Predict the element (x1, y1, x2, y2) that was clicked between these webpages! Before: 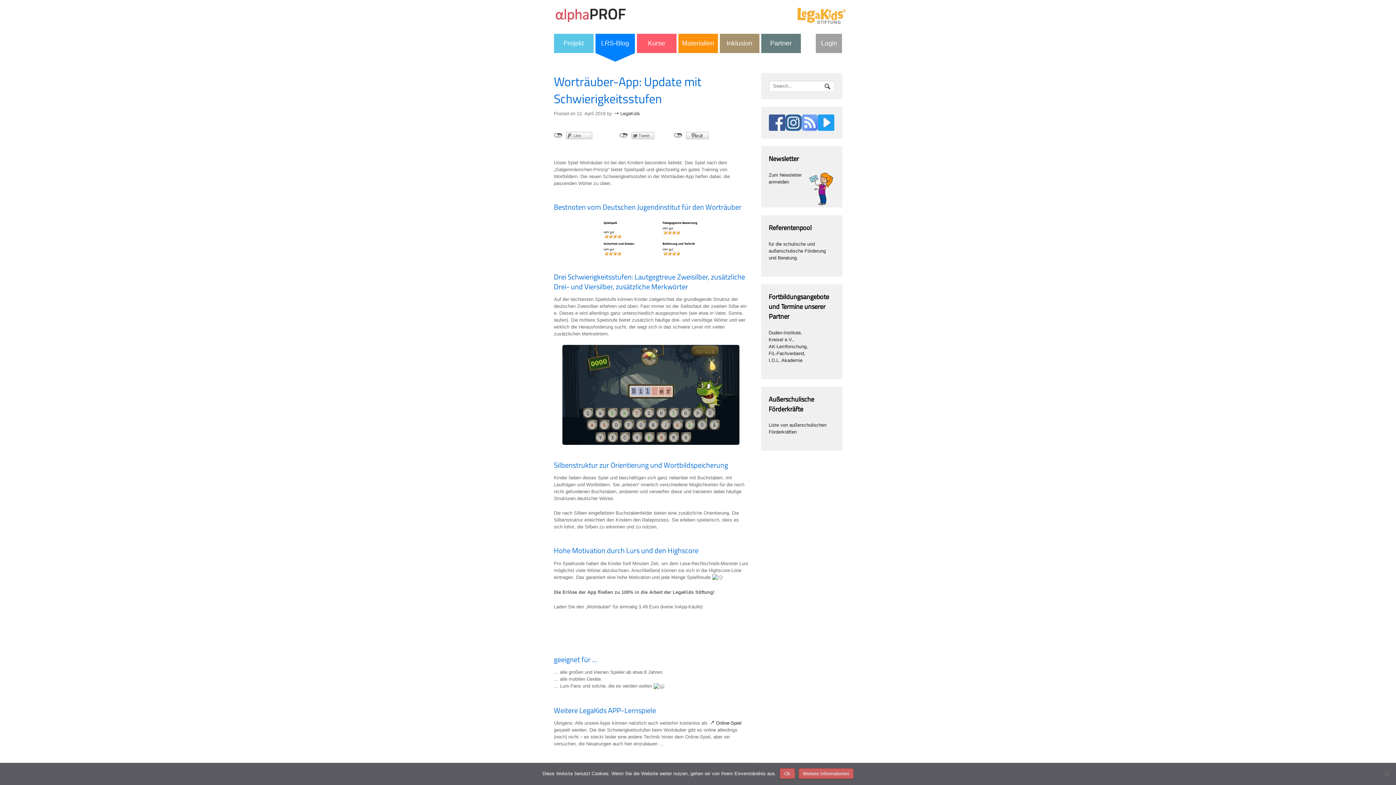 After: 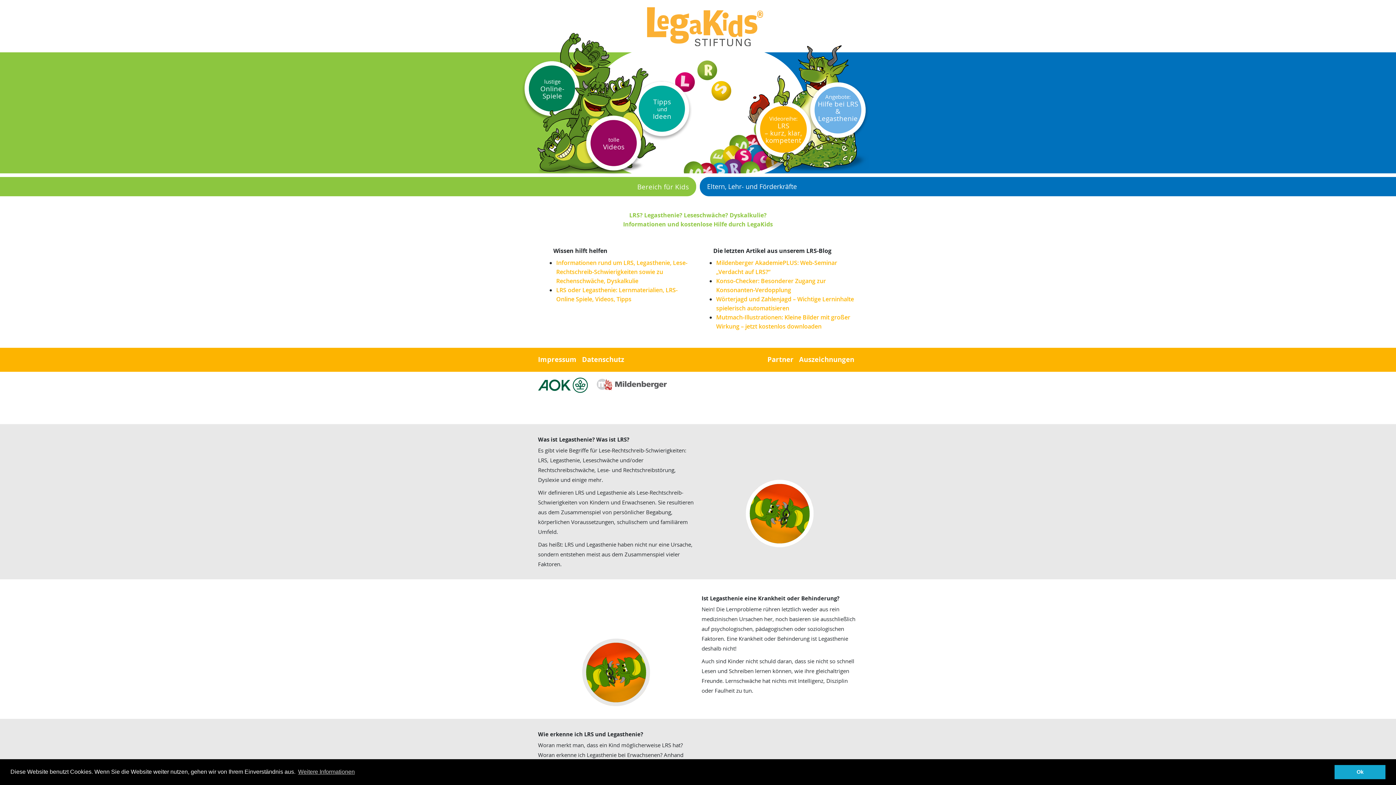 Action: bbox: (796, 7, 846, 24)